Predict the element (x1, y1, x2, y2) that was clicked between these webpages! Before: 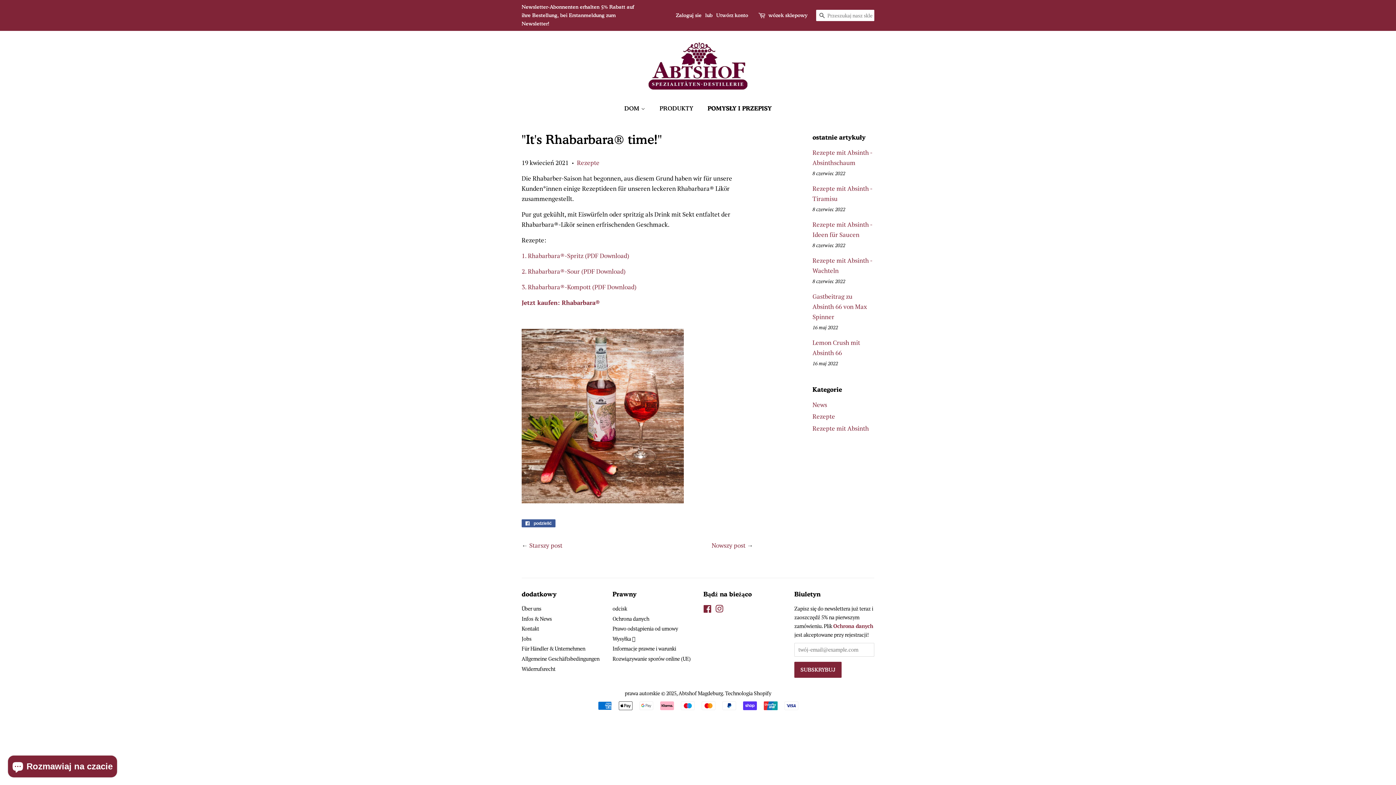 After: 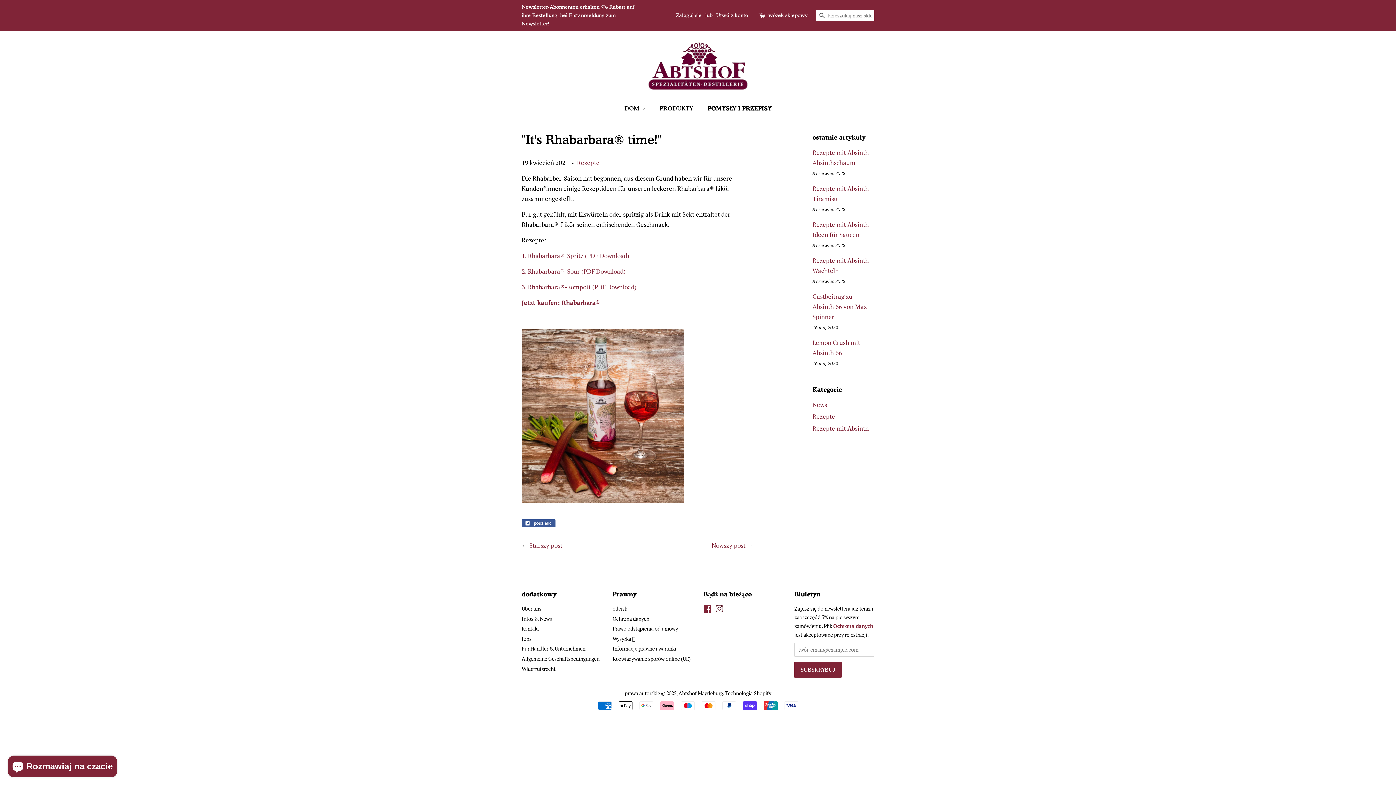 Action: label: Instagram bbox: (715, 606, 723, 613)